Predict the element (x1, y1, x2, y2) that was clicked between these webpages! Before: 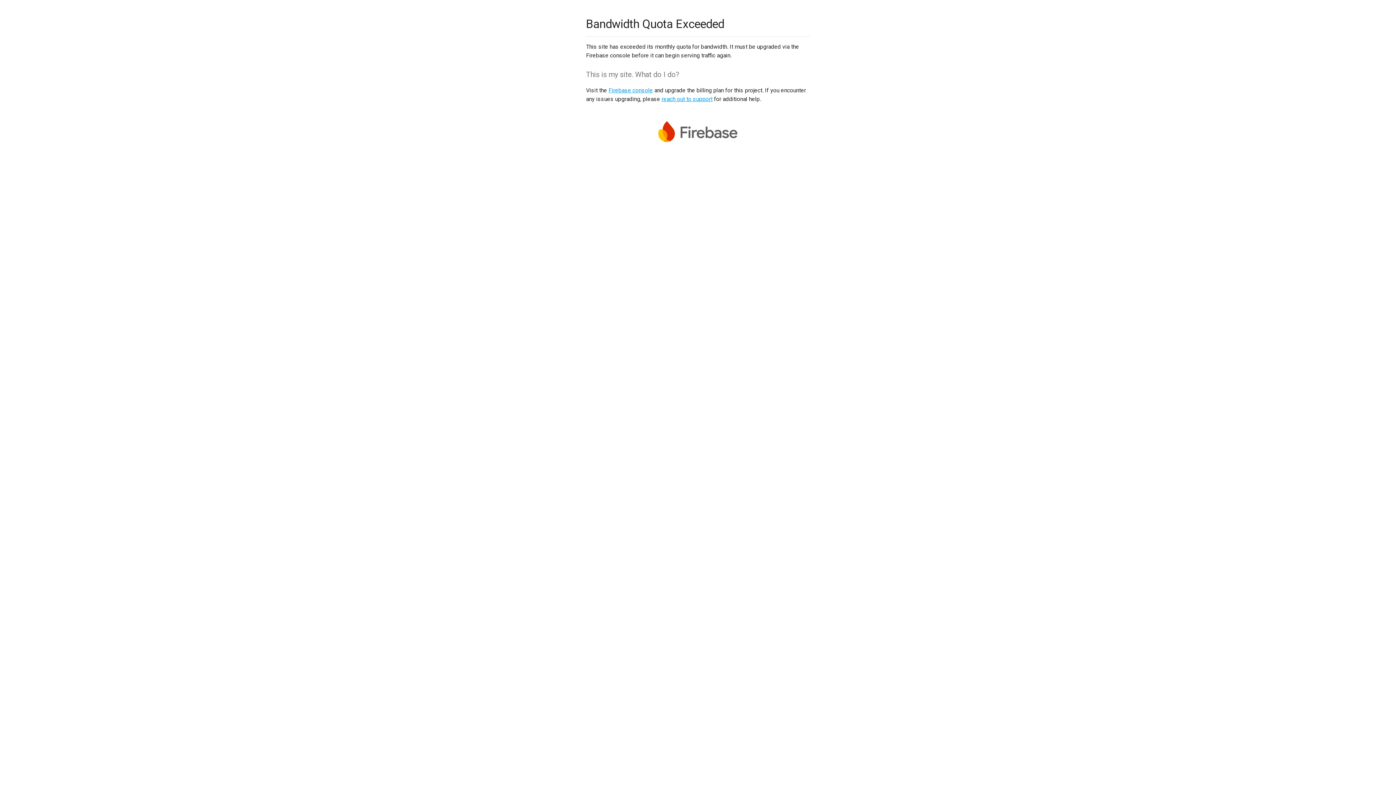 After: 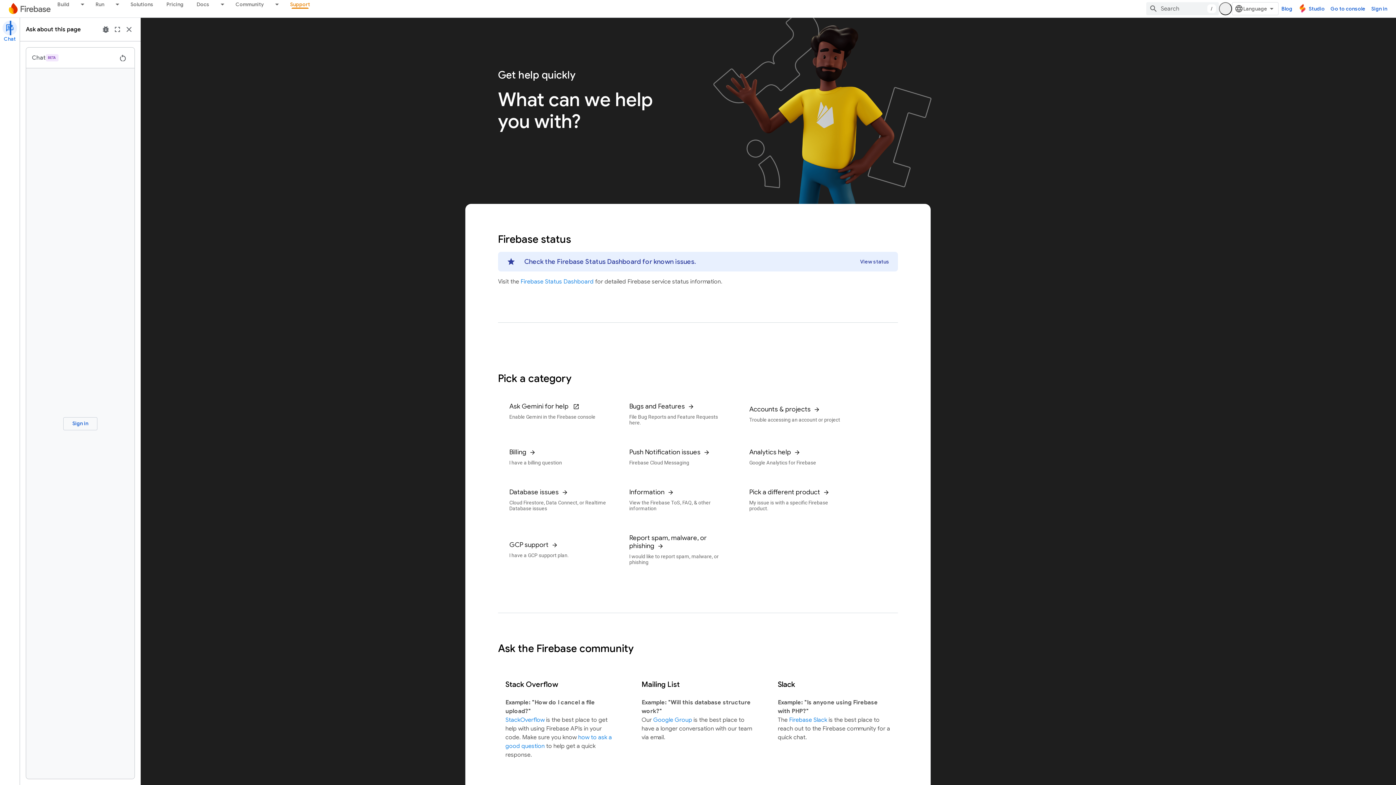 Action: label: reach out to support bbox: (661, 95, 712, 102)